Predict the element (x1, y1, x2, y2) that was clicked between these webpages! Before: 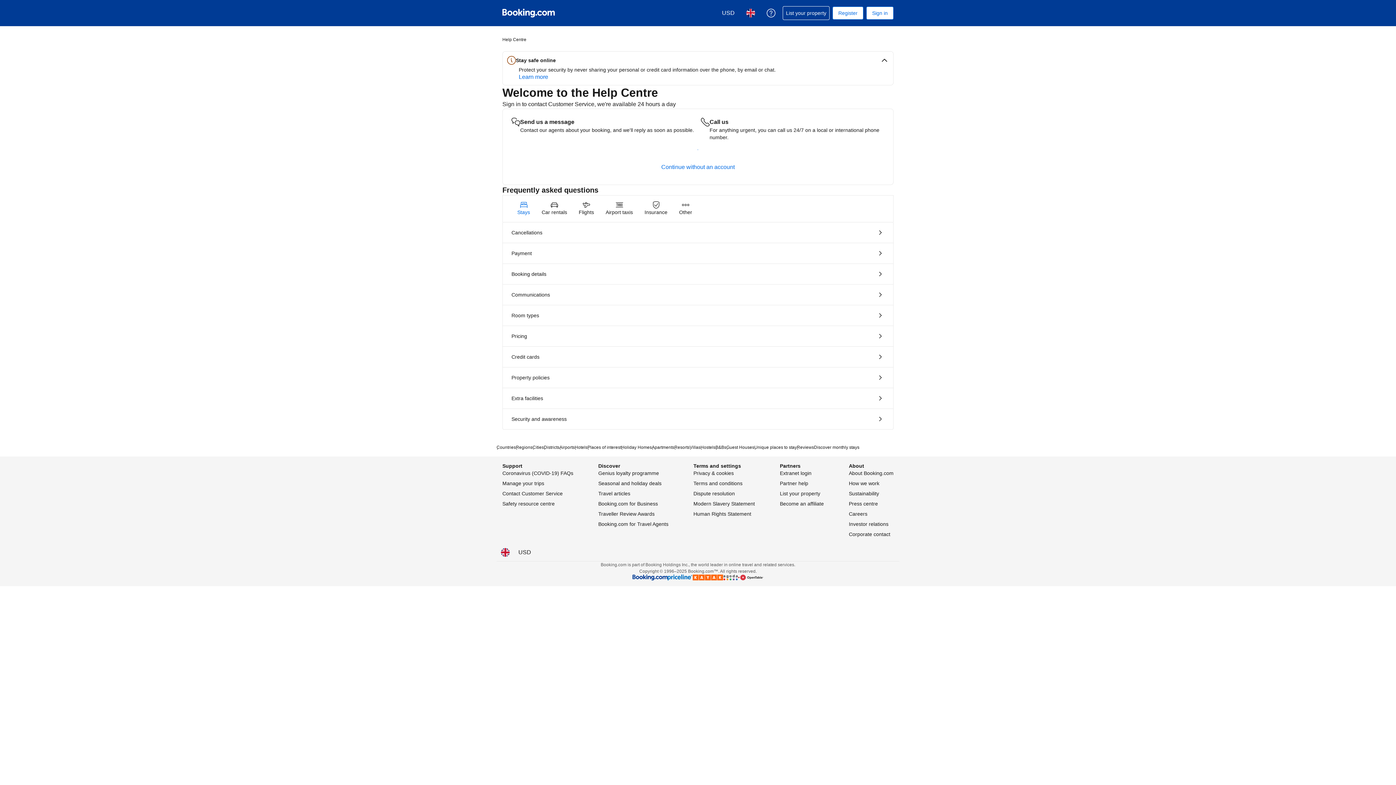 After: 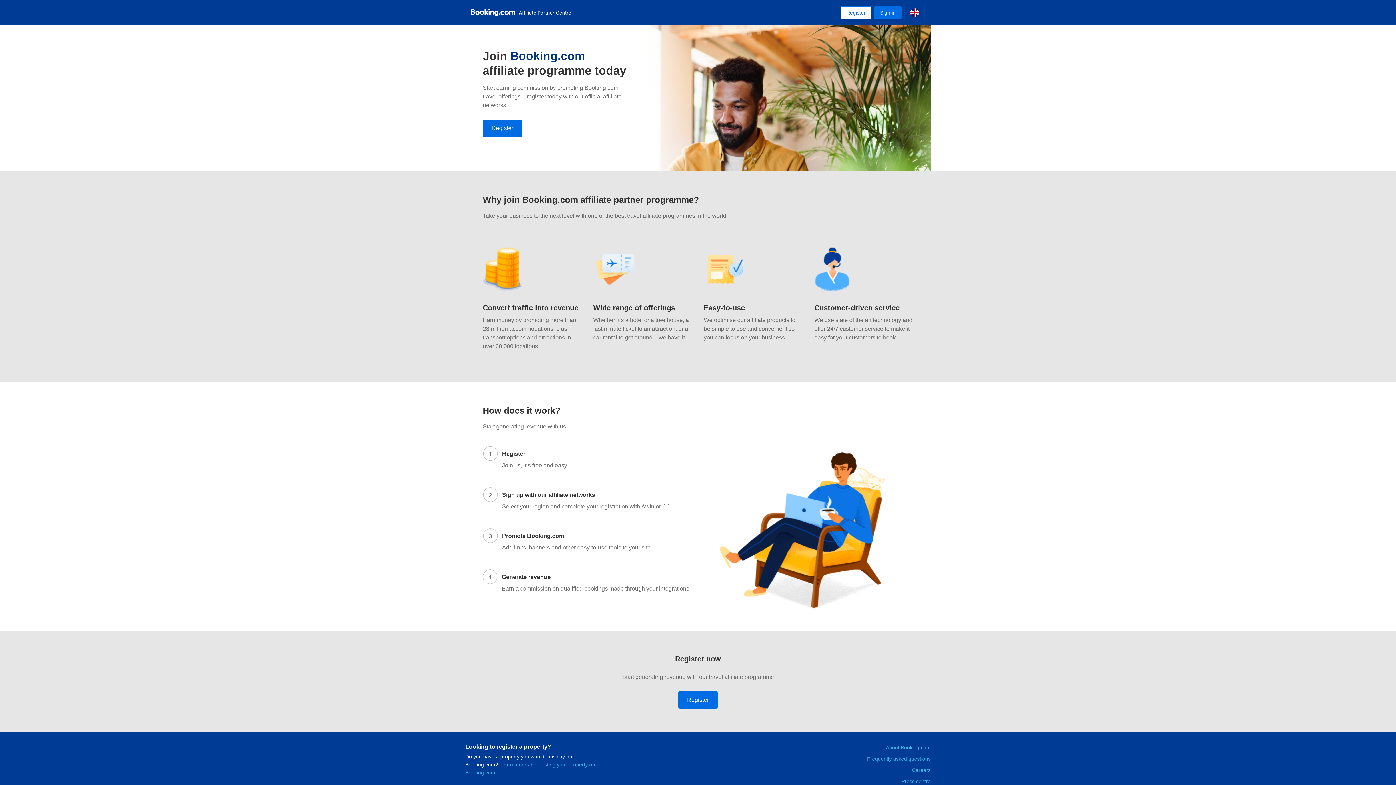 Action: bbox: (598, 521, 668, 527) label: Booking.com for Travel Agents